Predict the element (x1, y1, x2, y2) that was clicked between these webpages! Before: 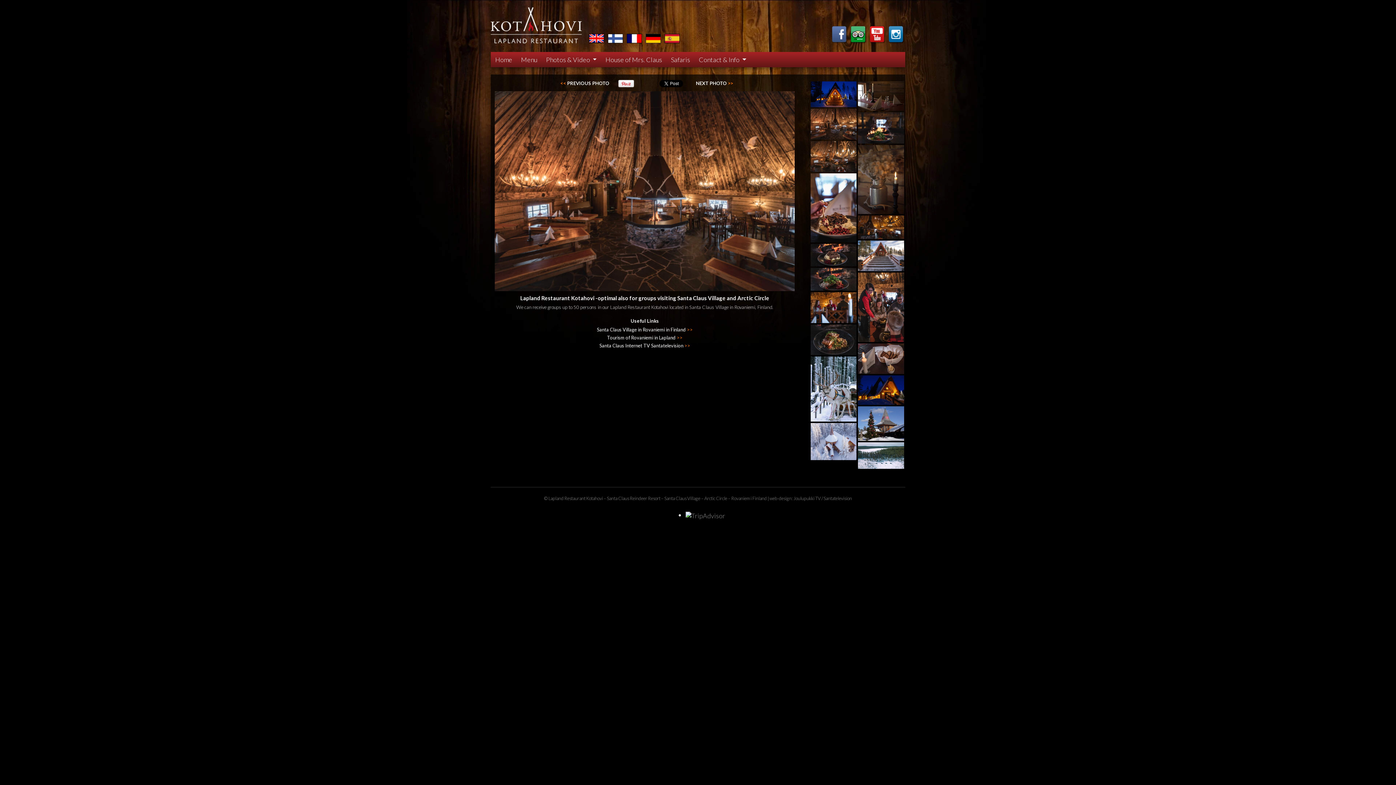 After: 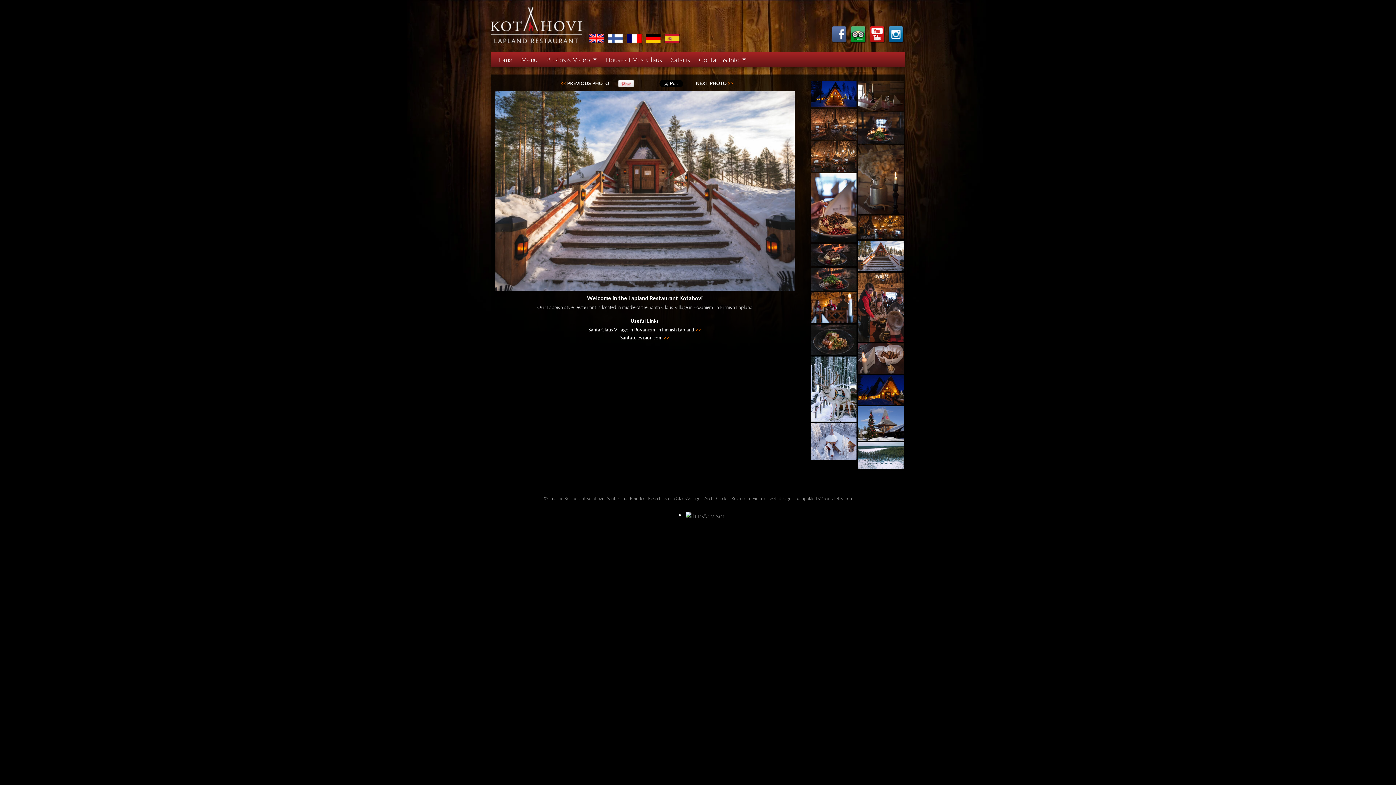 Action: bbox: (858, 251, 904, 259)